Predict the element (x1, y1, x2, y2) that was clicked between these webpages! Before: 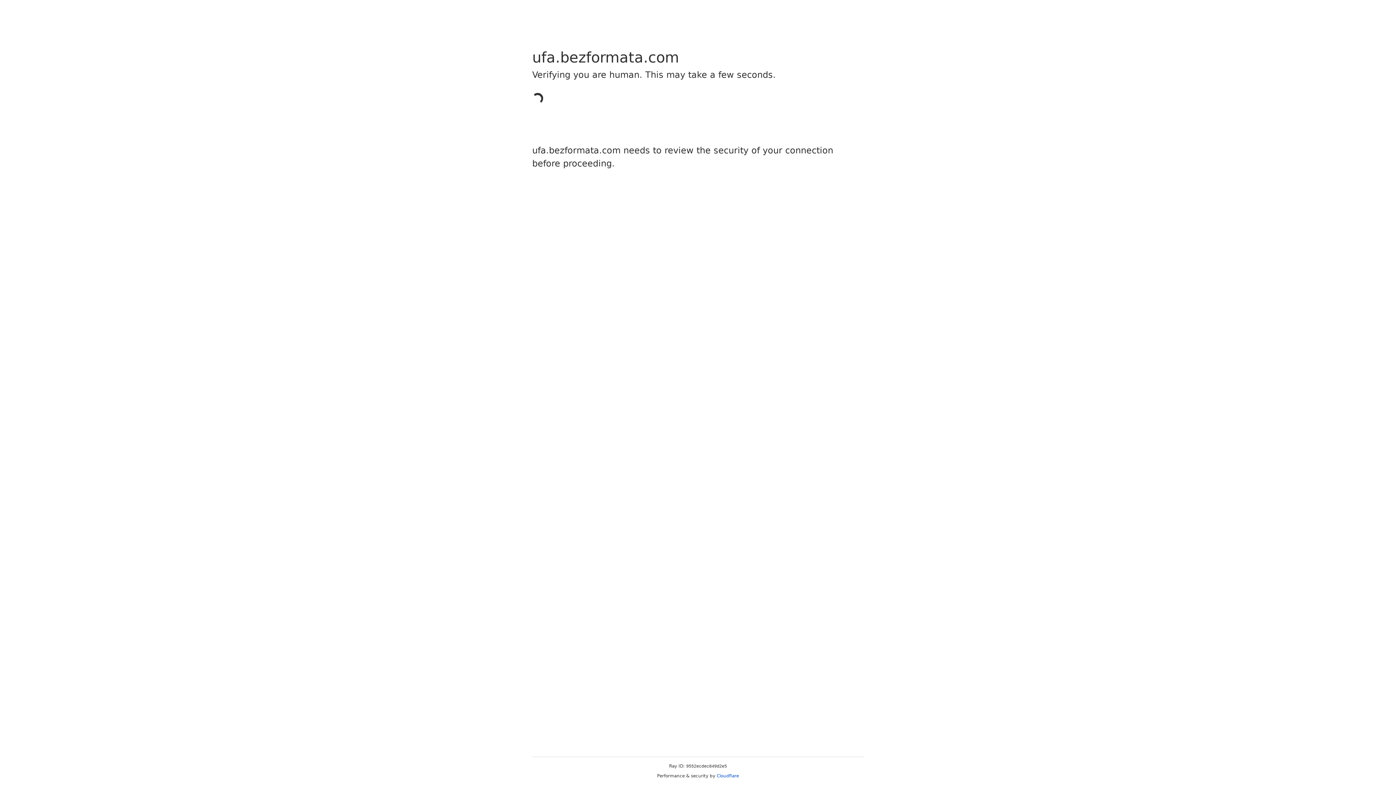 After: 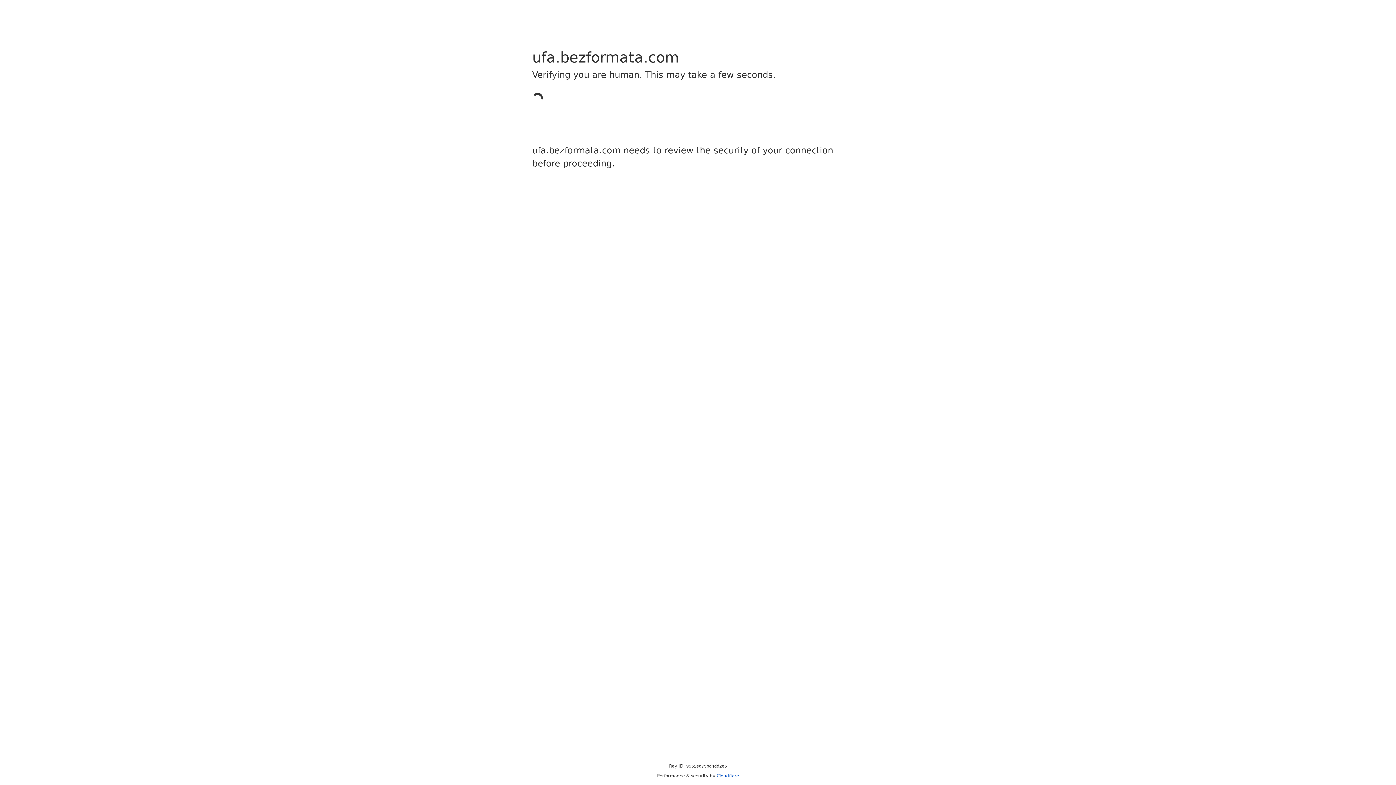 Action: label: Cloudflare bbox: (716, 773, 739, 778)